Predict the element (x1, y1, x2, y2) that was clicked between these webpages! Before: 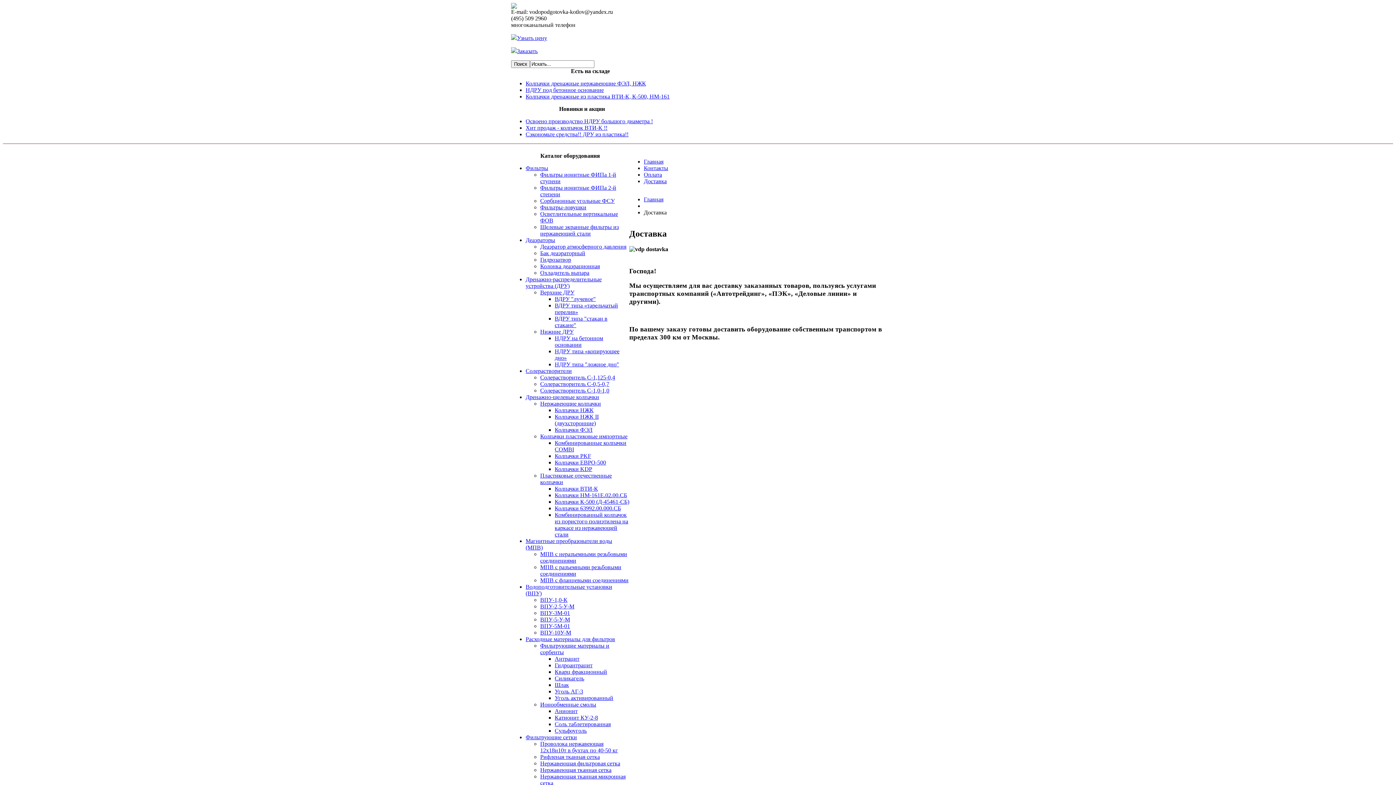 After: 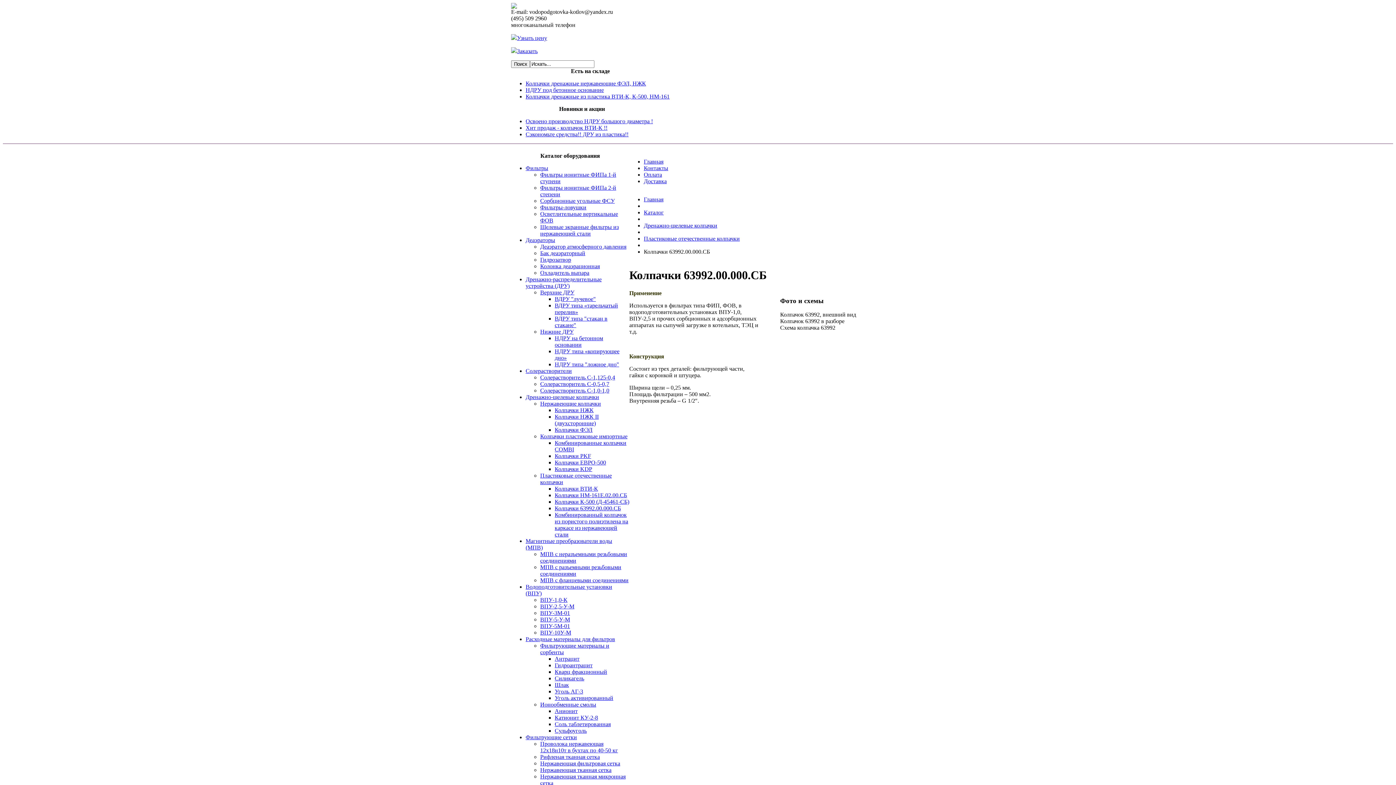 Action: bbox: (554, 505, 621, 511) label: Колпачки 63992.00.000.СБ